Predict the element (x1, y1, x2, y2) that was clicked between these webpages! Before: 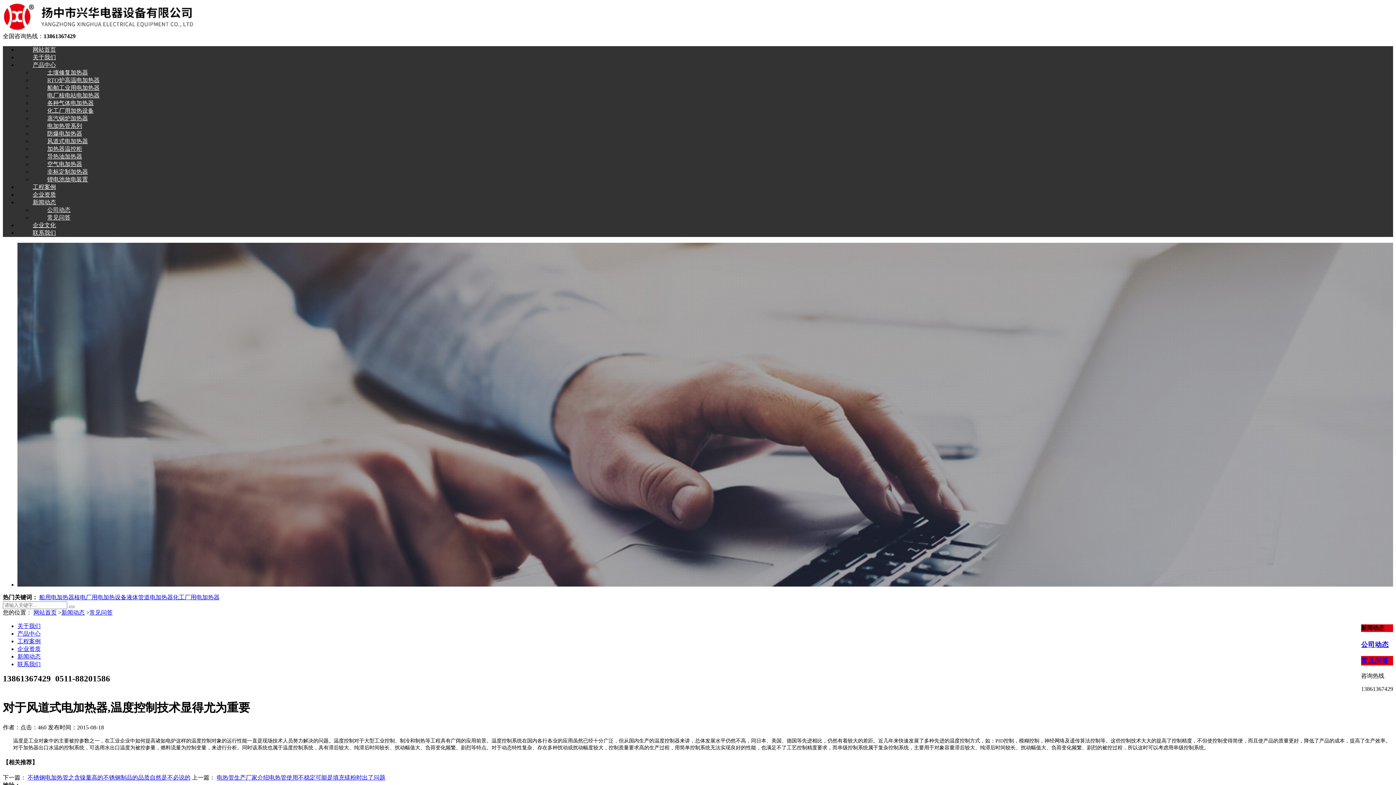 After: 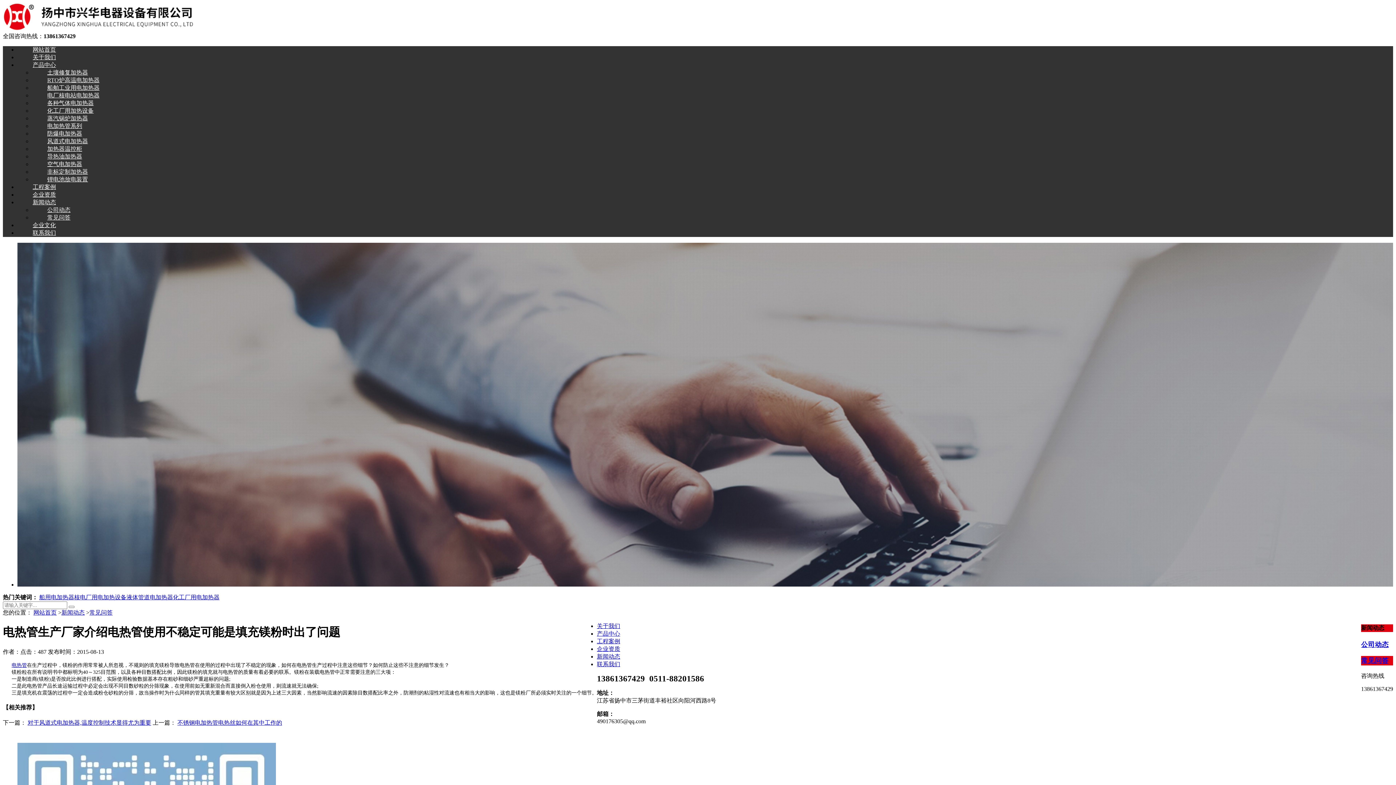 Action: label: 电热管生产厂家介绍电热管使用不稳定可能是填充镁粉时出了问题 bbox: (216, 775, 385, 781)